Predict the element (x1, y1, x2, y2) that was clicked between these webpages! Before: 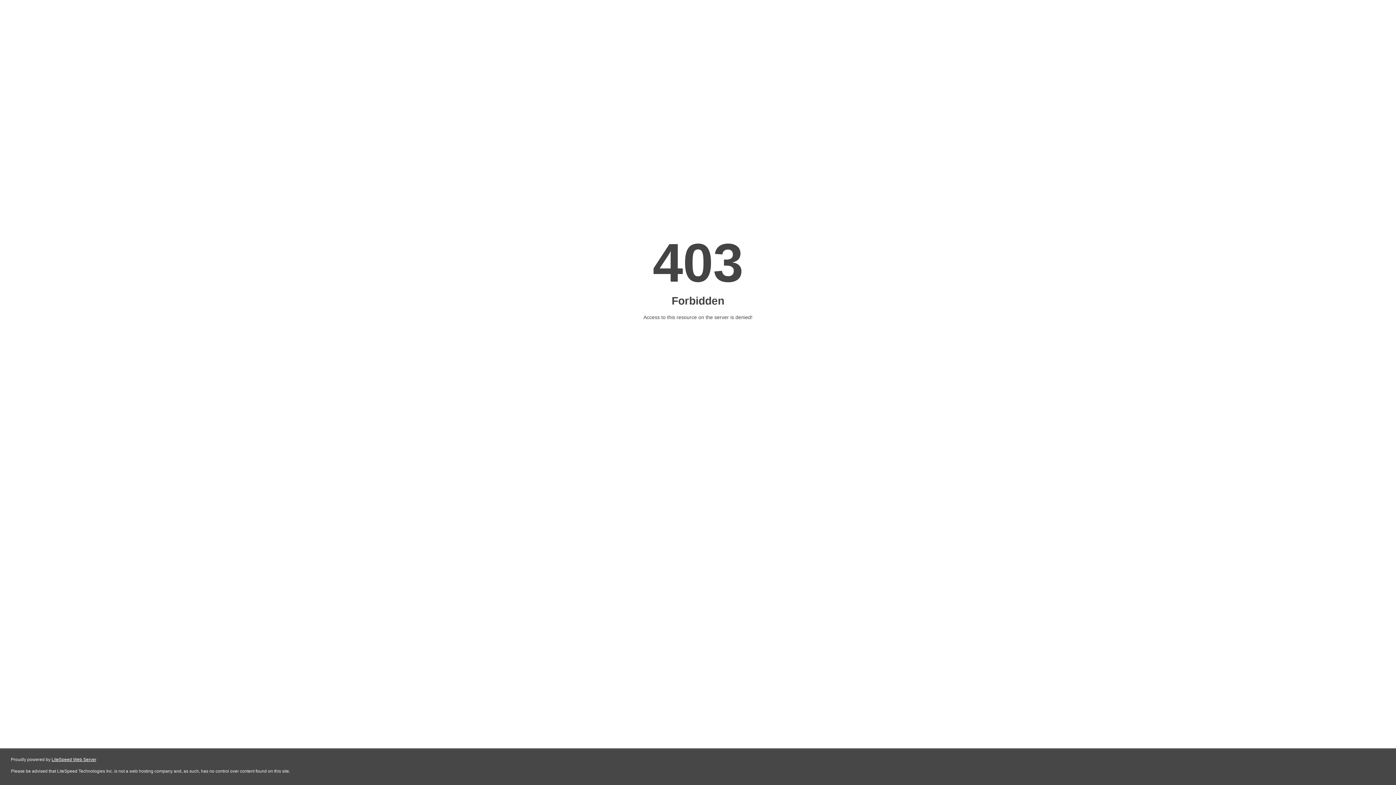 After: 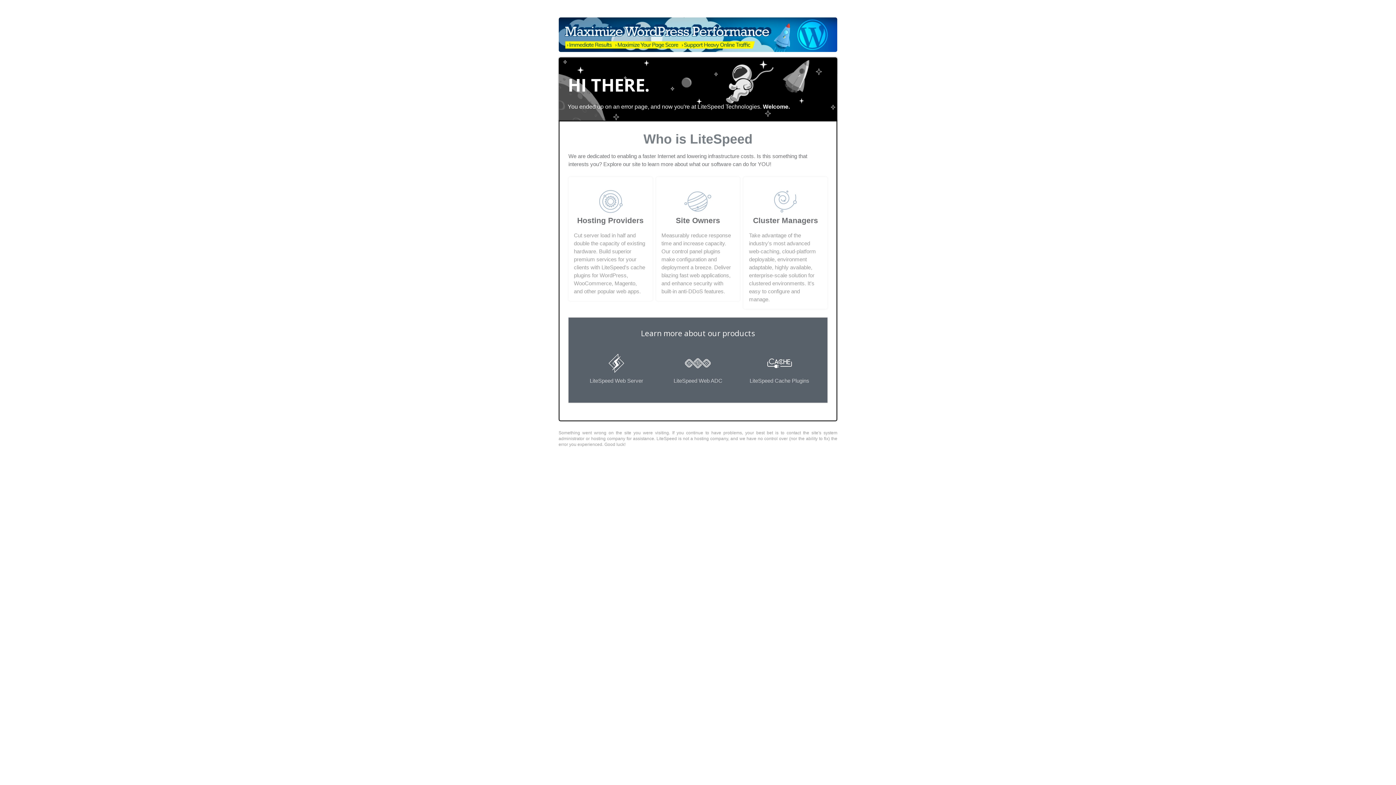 Action: label: LiteSpeed Web Server bbox: (51, 757, 96, 762)